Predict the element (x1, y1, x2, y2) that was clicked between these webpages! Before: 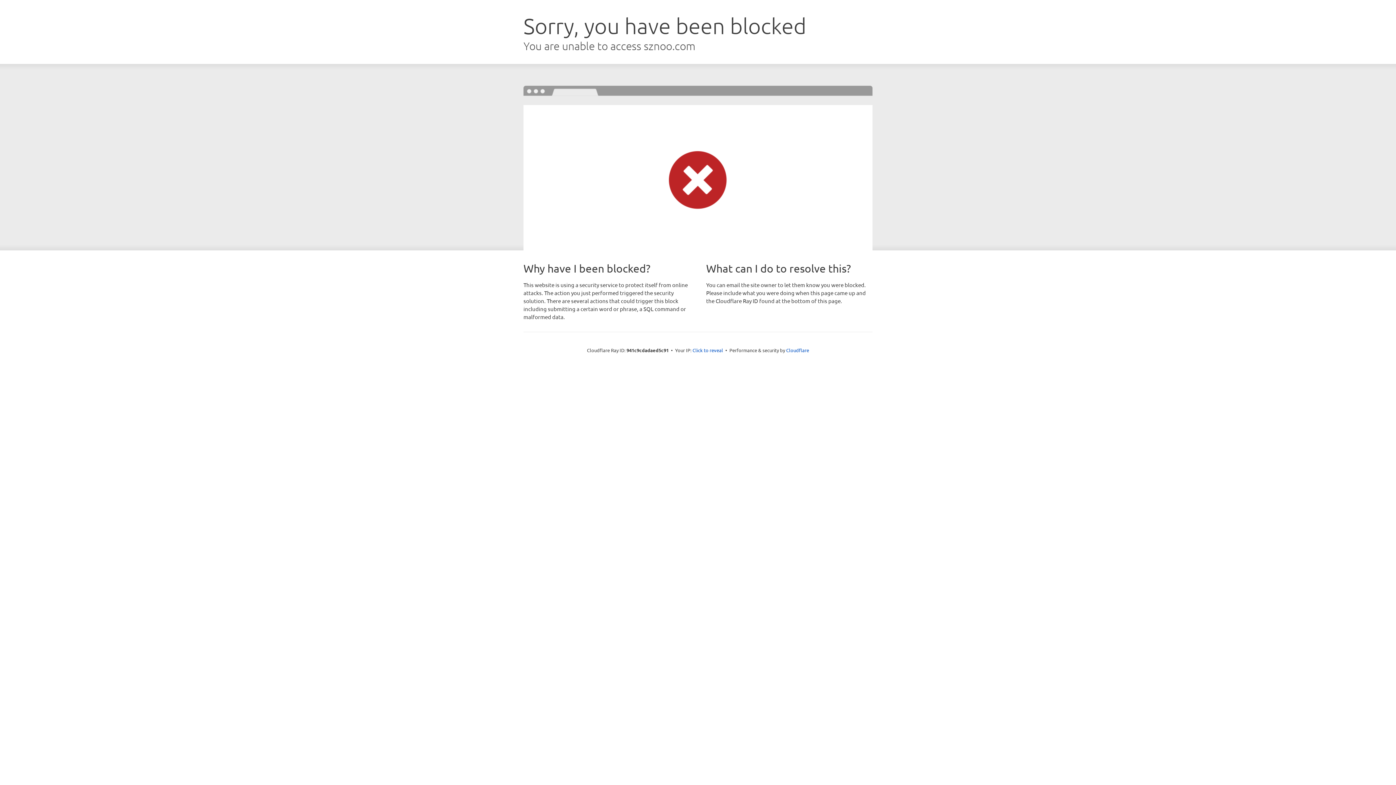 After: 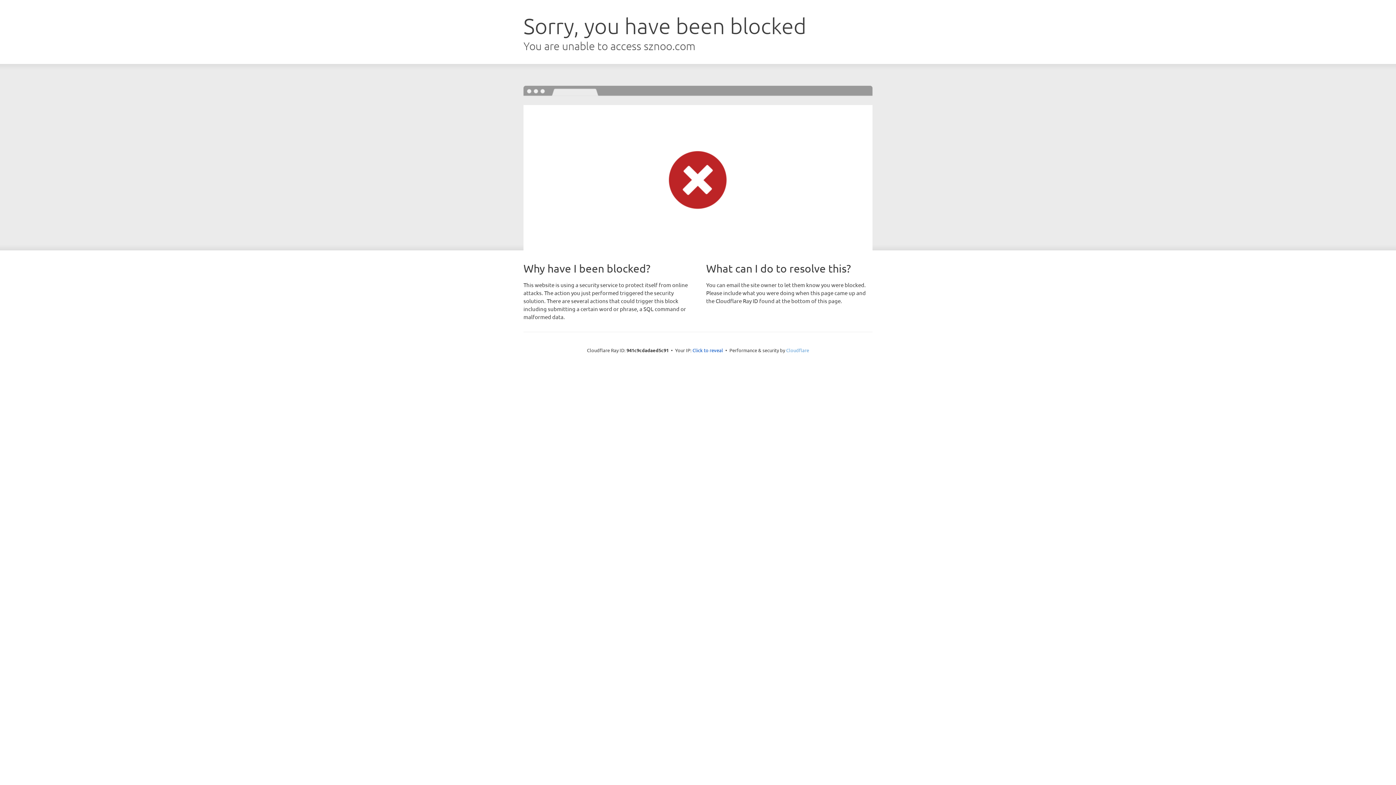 Action: label: Cloudflare bbox: (786, 347, 809, 353)